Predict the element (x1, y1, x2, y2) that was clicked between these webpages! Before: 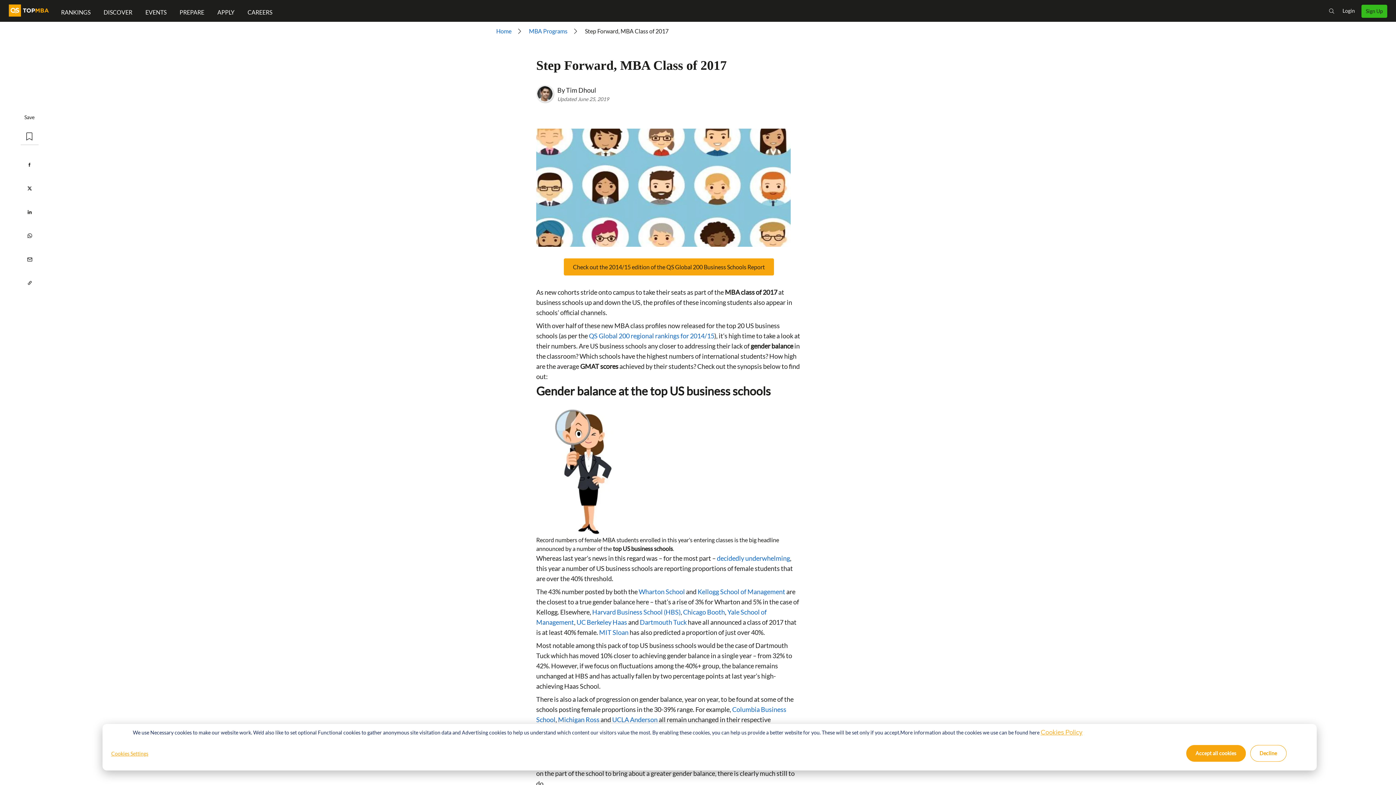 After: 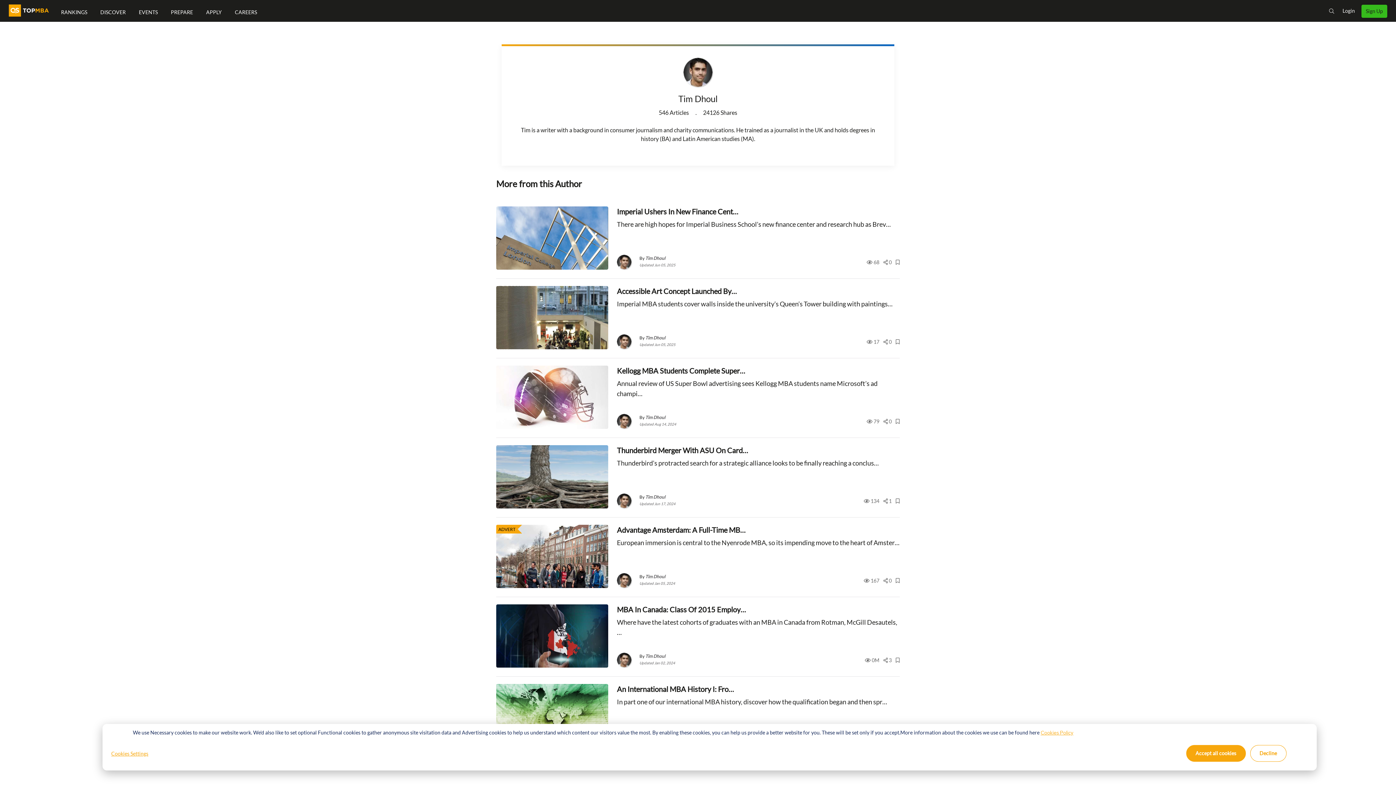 Action: label: By Tim Dhoul bbox: (557, 86, 596, 94)